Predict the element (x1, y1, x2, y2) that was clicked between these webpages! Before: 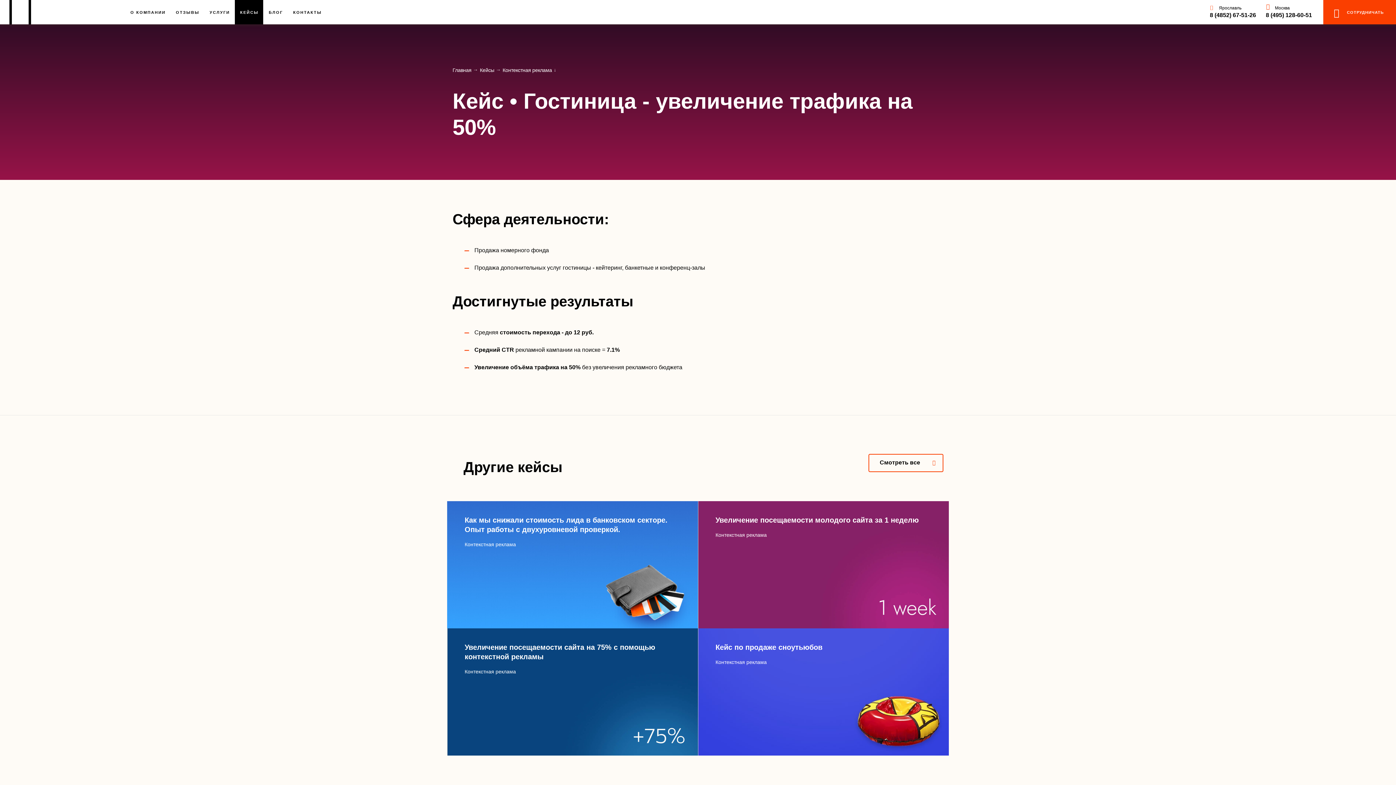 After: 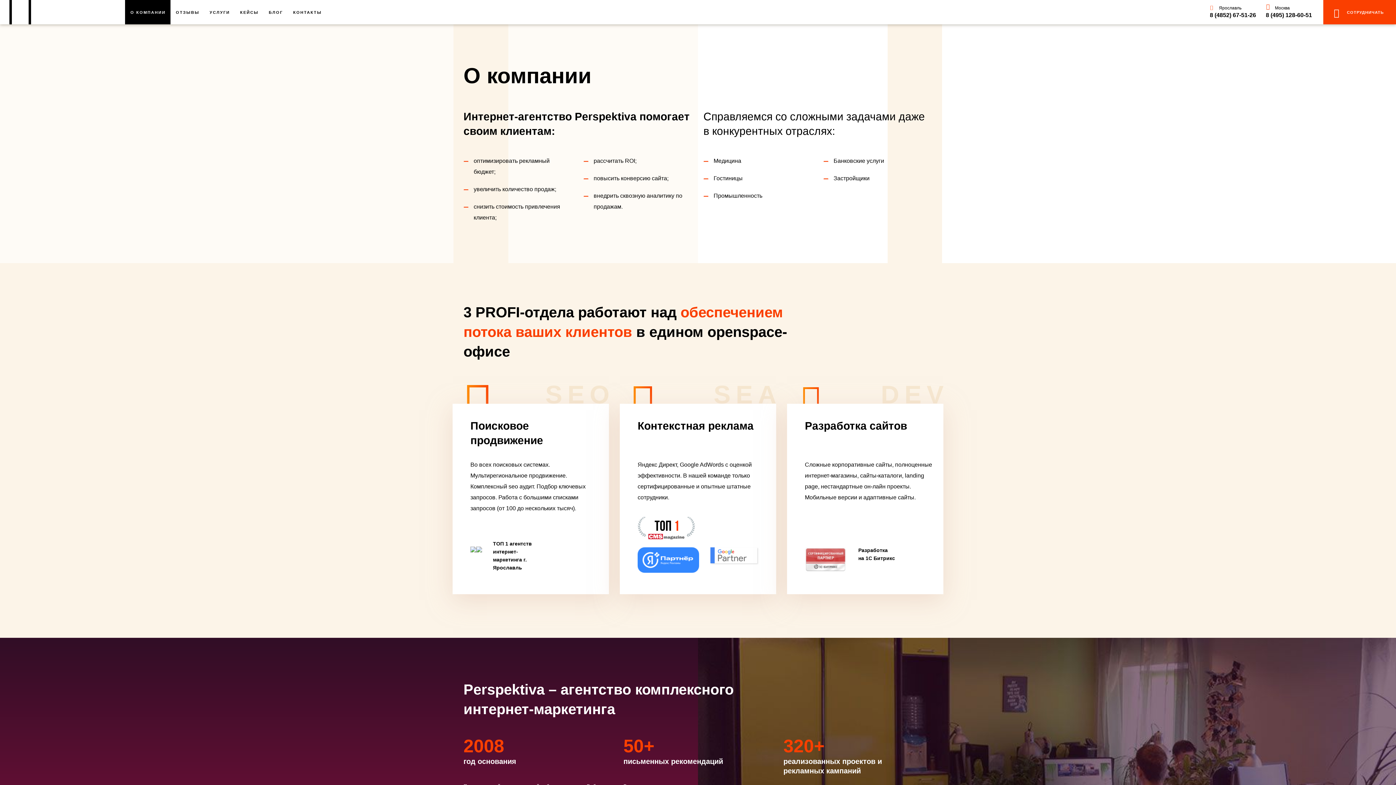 Action: label: О КОМПАНИИ bbox: (125, 0, 170, 24)